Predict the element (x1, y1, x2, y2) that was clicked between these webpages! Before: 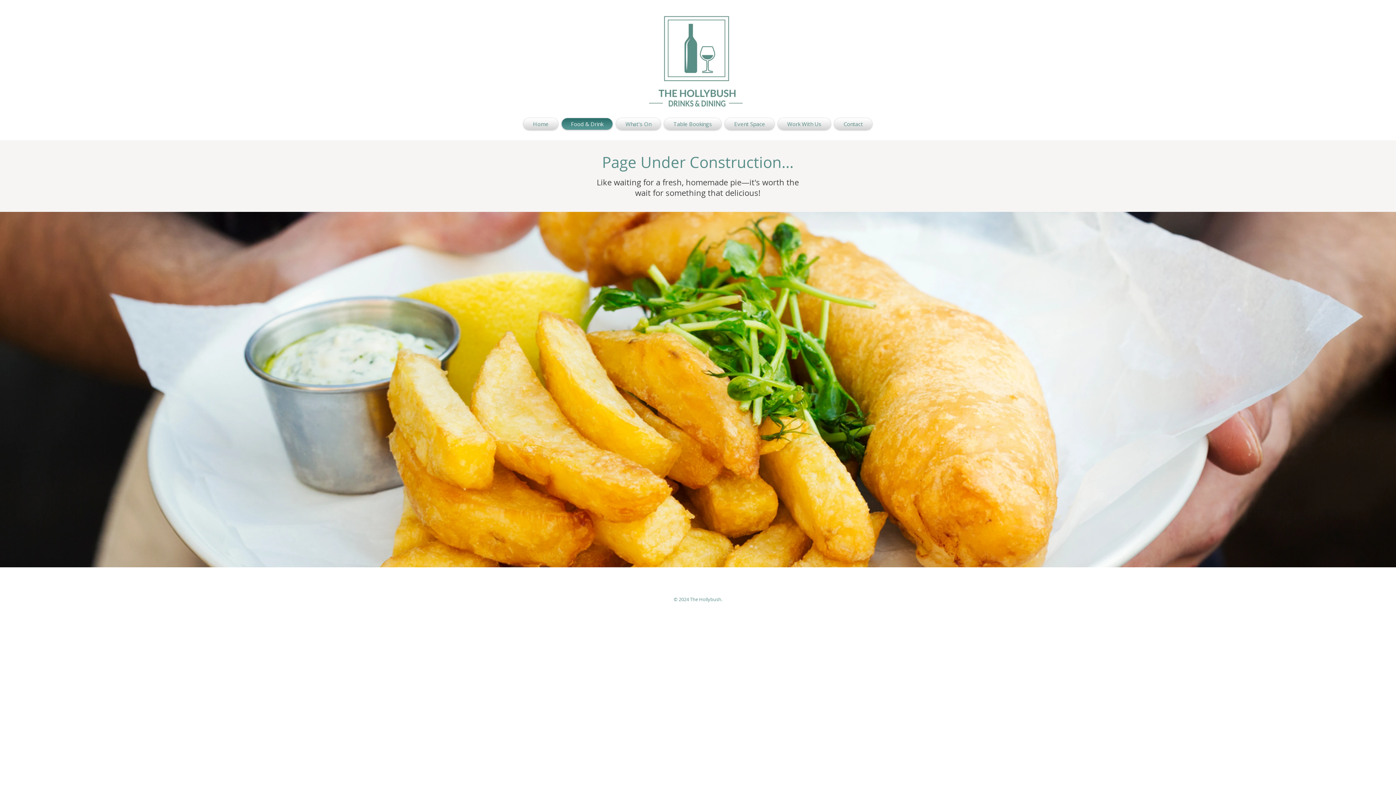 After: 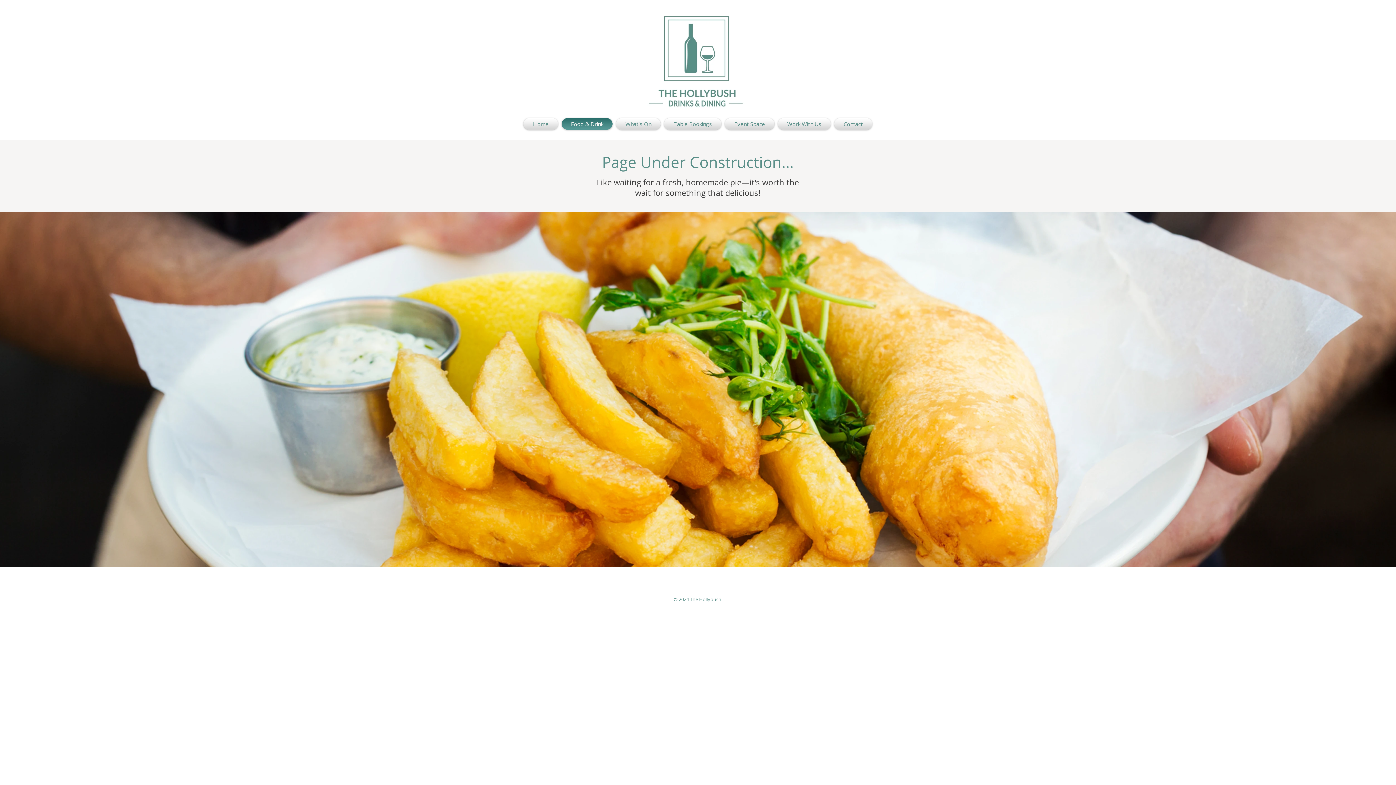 Action: label: Food & Drink bbox: (560, 118, 614, 129)